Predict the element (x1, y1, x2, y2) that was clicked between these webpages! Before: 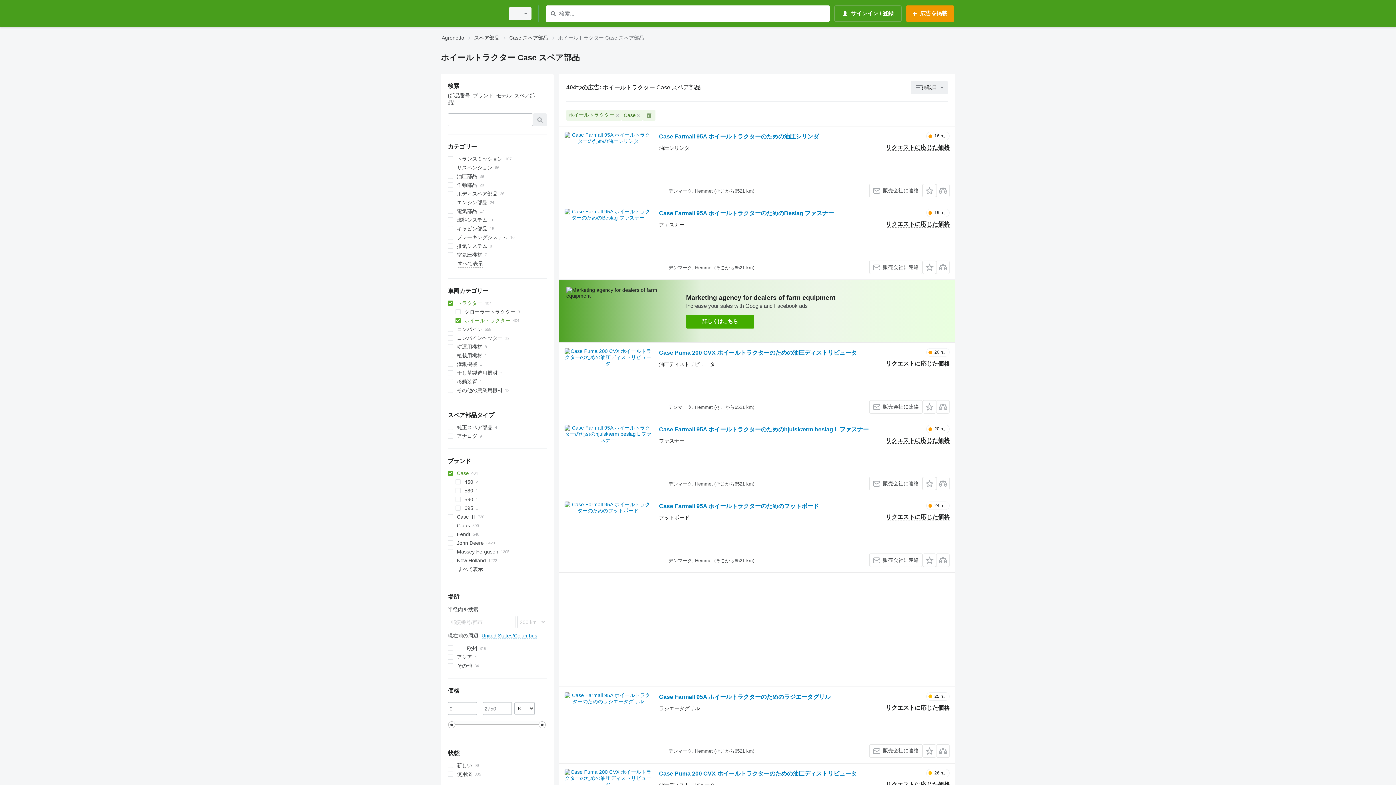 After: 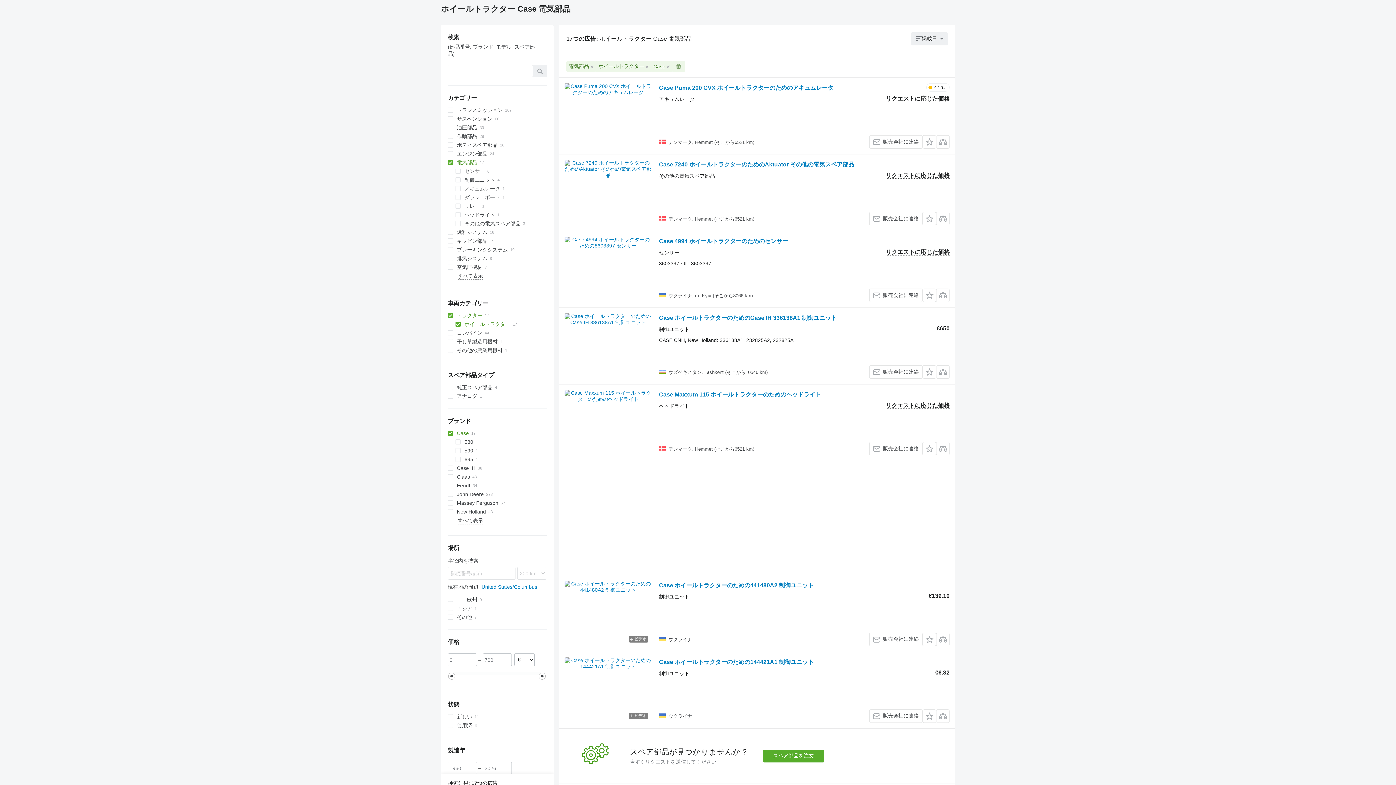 Action: label: 電気部品 bbox: (447, 206, 546, 215)